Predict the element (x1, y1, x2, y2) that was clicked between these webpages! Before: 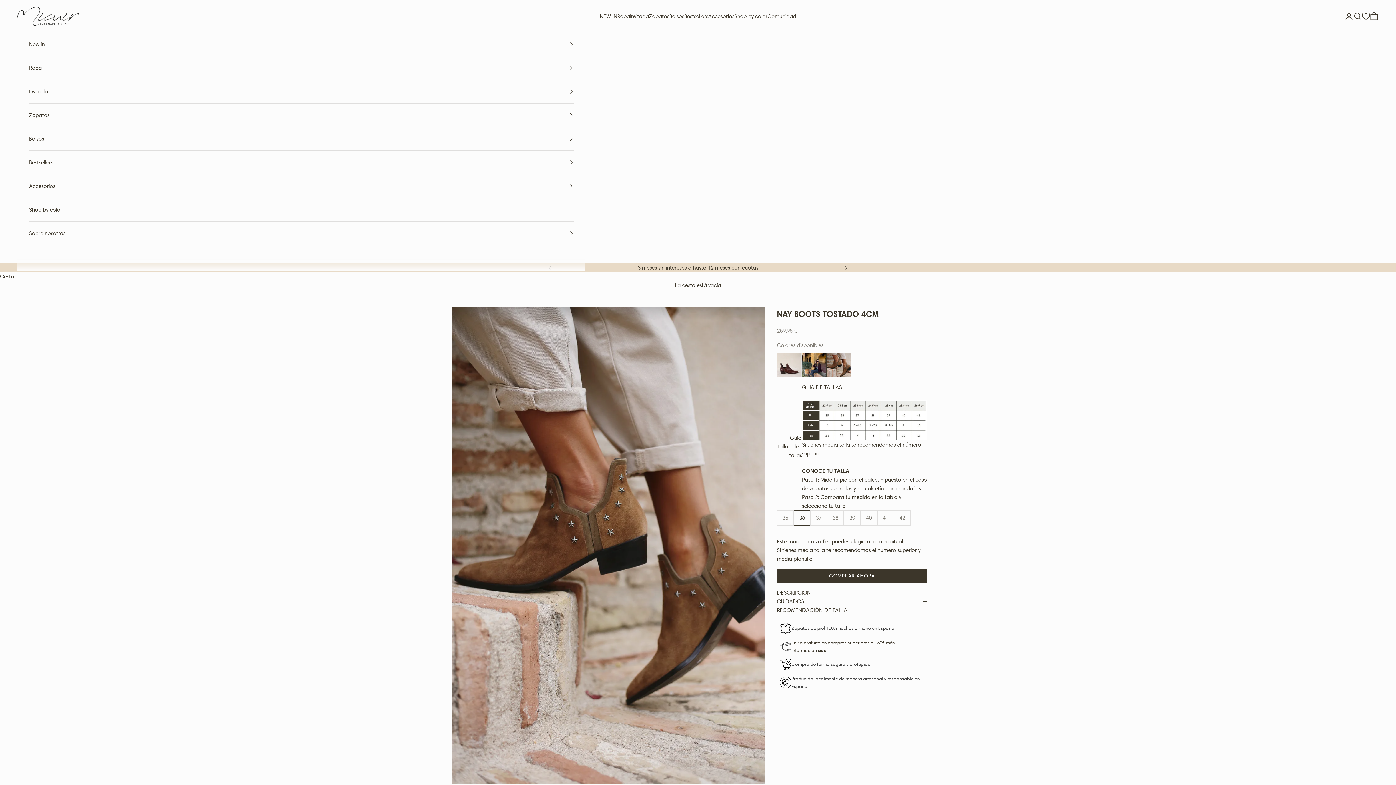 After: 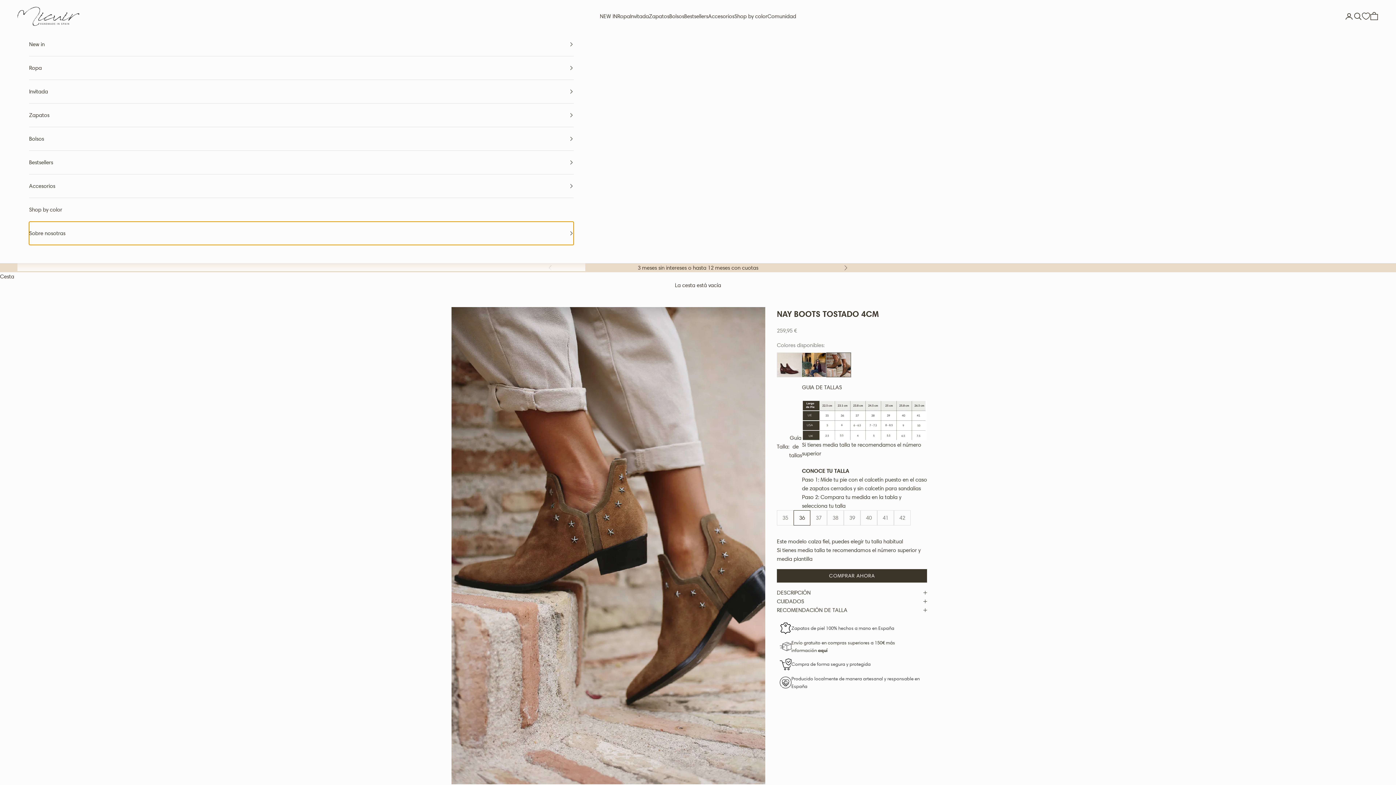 Action: bbox: (29, 221, 573, 245) label: Sobre nosotras